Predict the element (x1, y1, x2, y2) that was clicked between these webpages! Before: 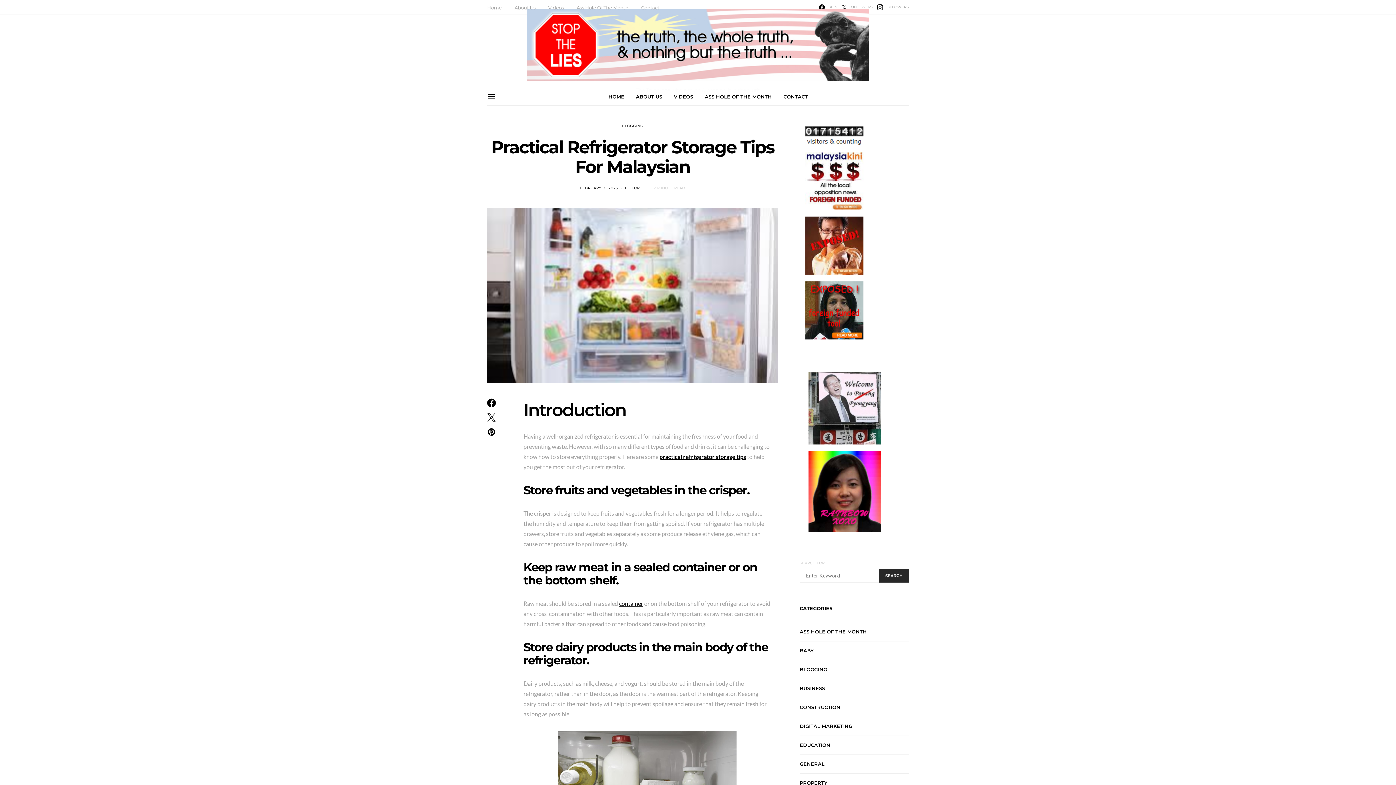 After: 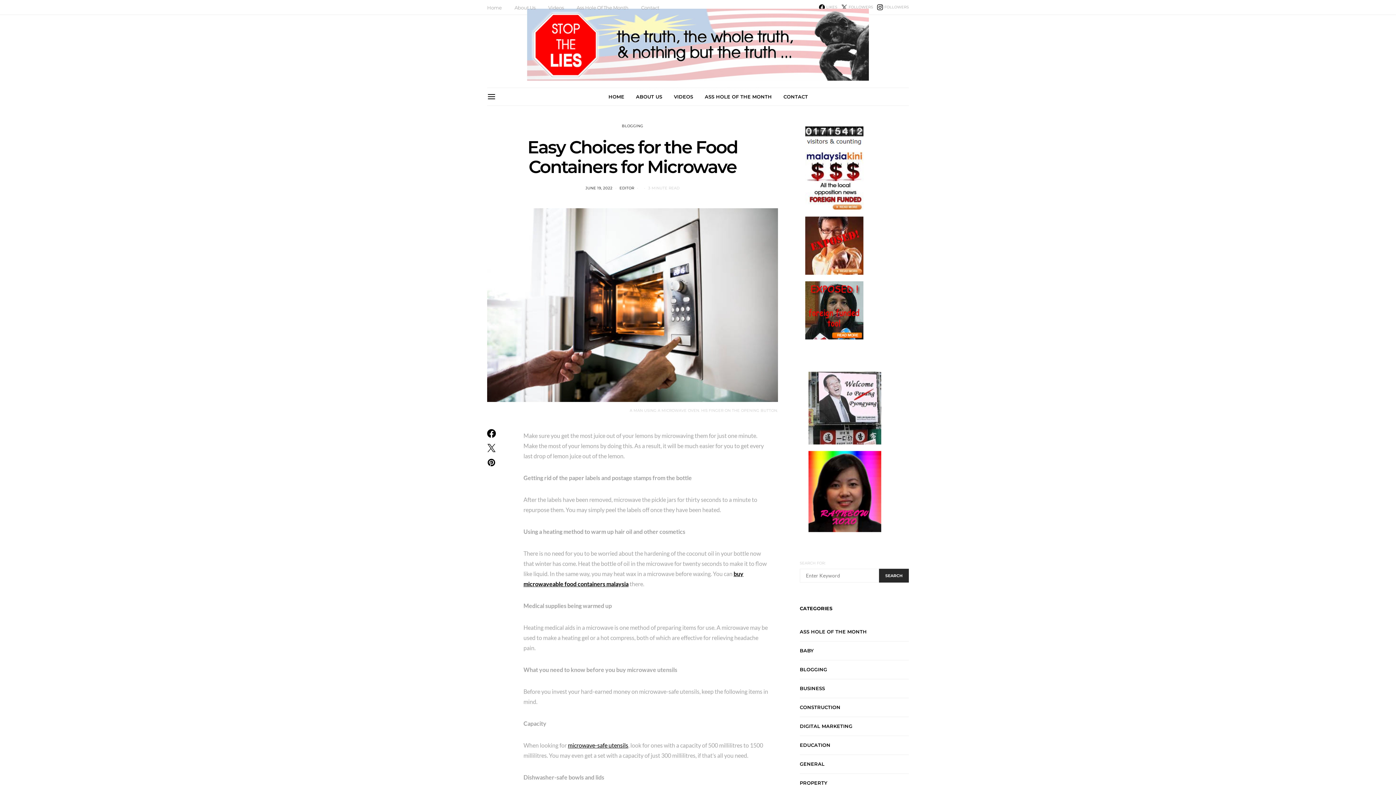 Action: label: container bbox: (619, 600, 643, 607)